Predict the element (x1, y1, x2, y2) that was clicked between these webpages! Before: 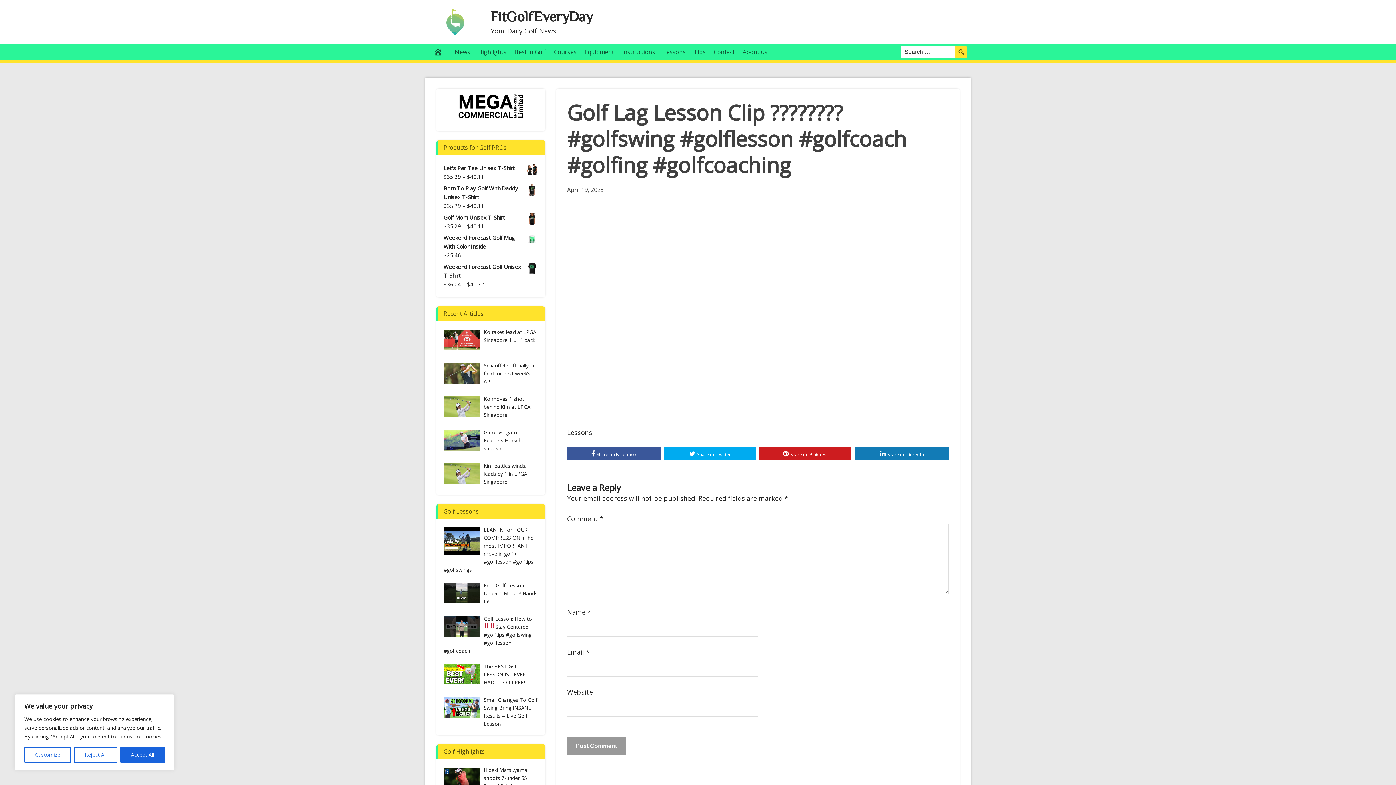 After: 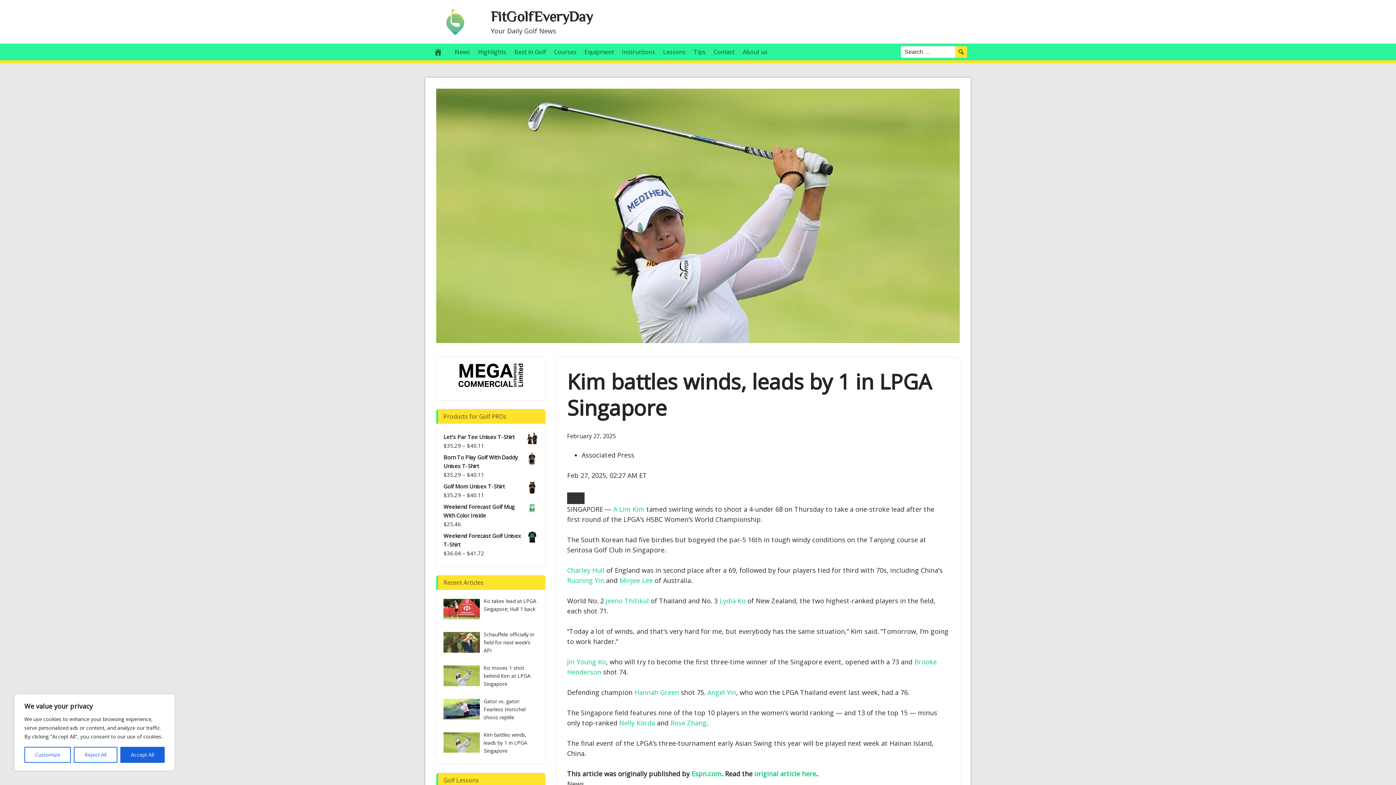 Action: label: Kim battles winds, leads by 1 in LPGA Singapore bbox: (483, 462, 527, 485)